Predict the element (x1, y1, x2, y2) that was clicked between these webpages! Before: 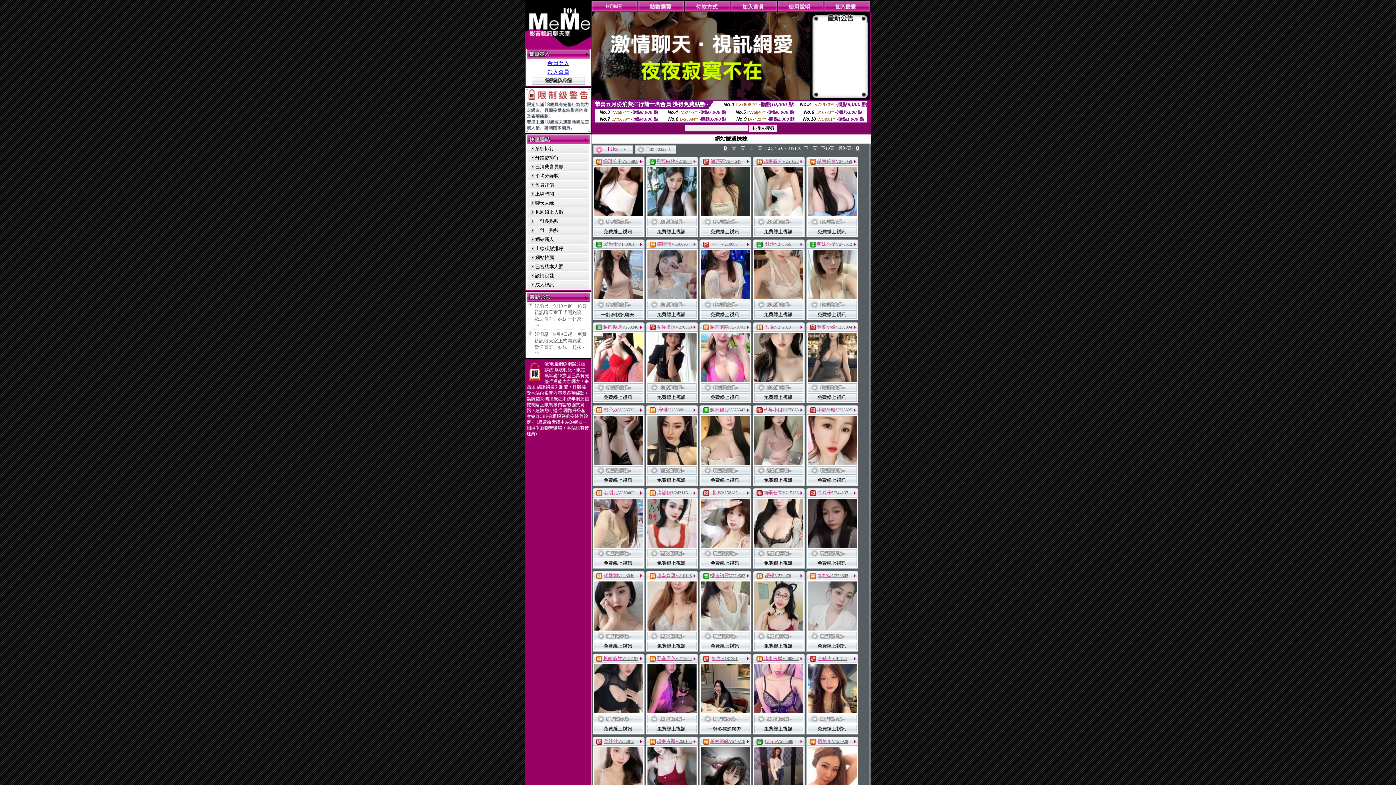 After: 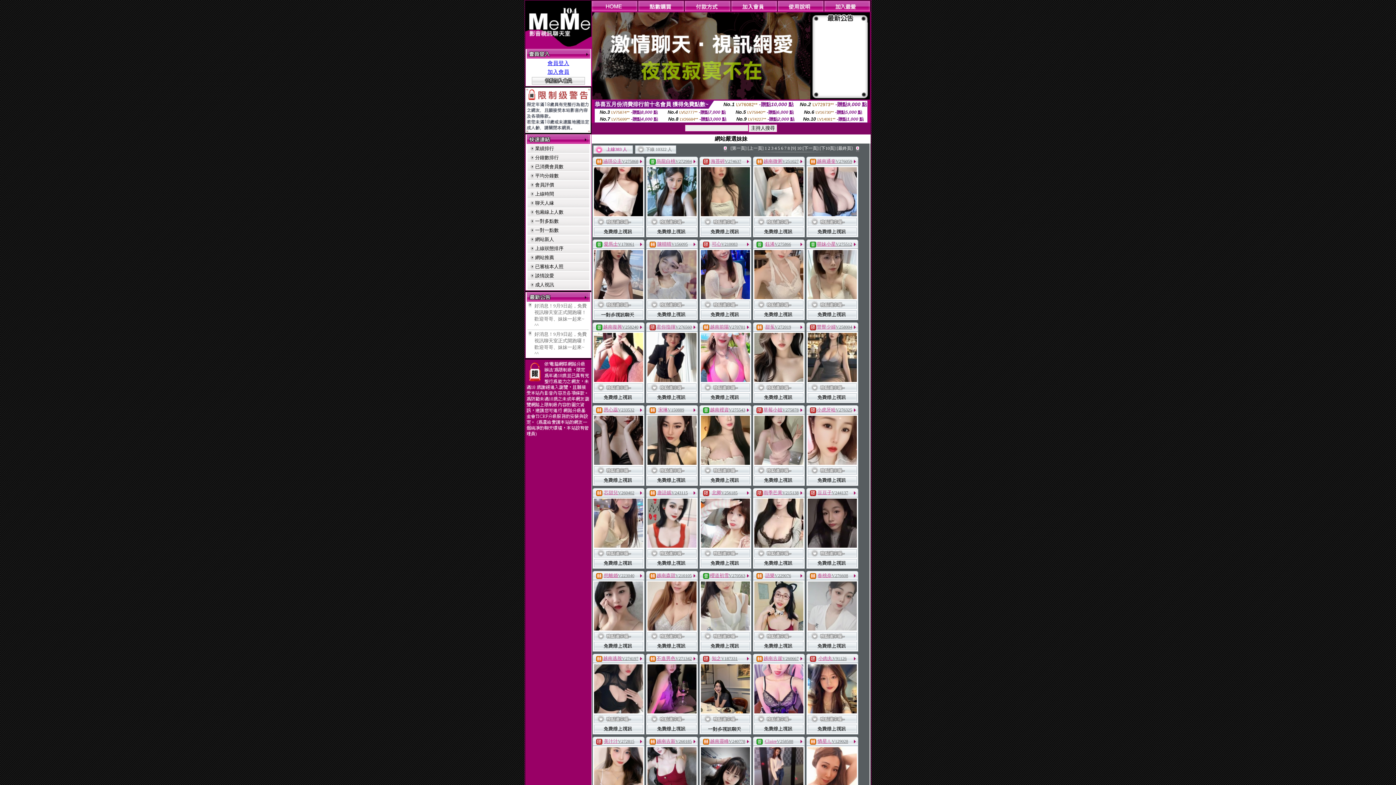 Action: bbox: (754, 562, 803, 568)